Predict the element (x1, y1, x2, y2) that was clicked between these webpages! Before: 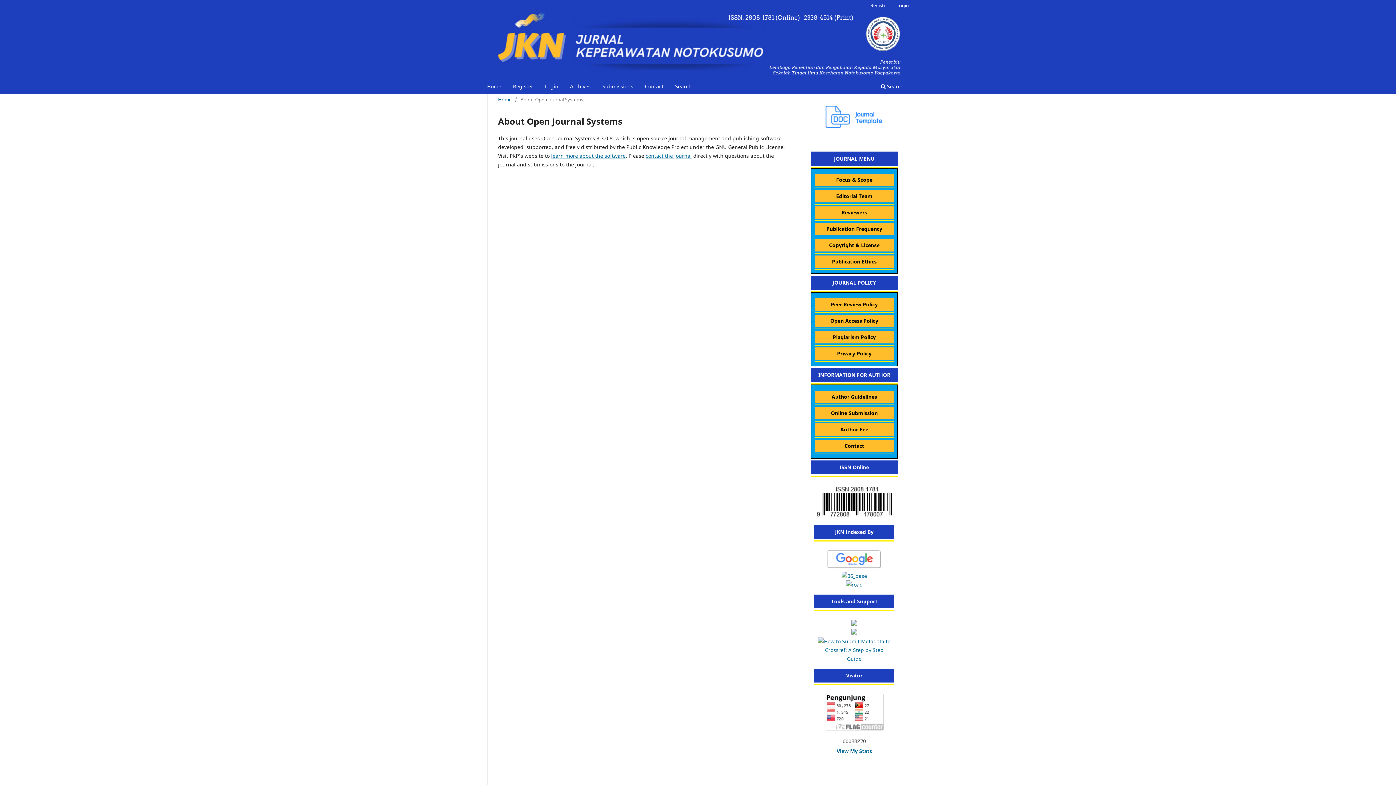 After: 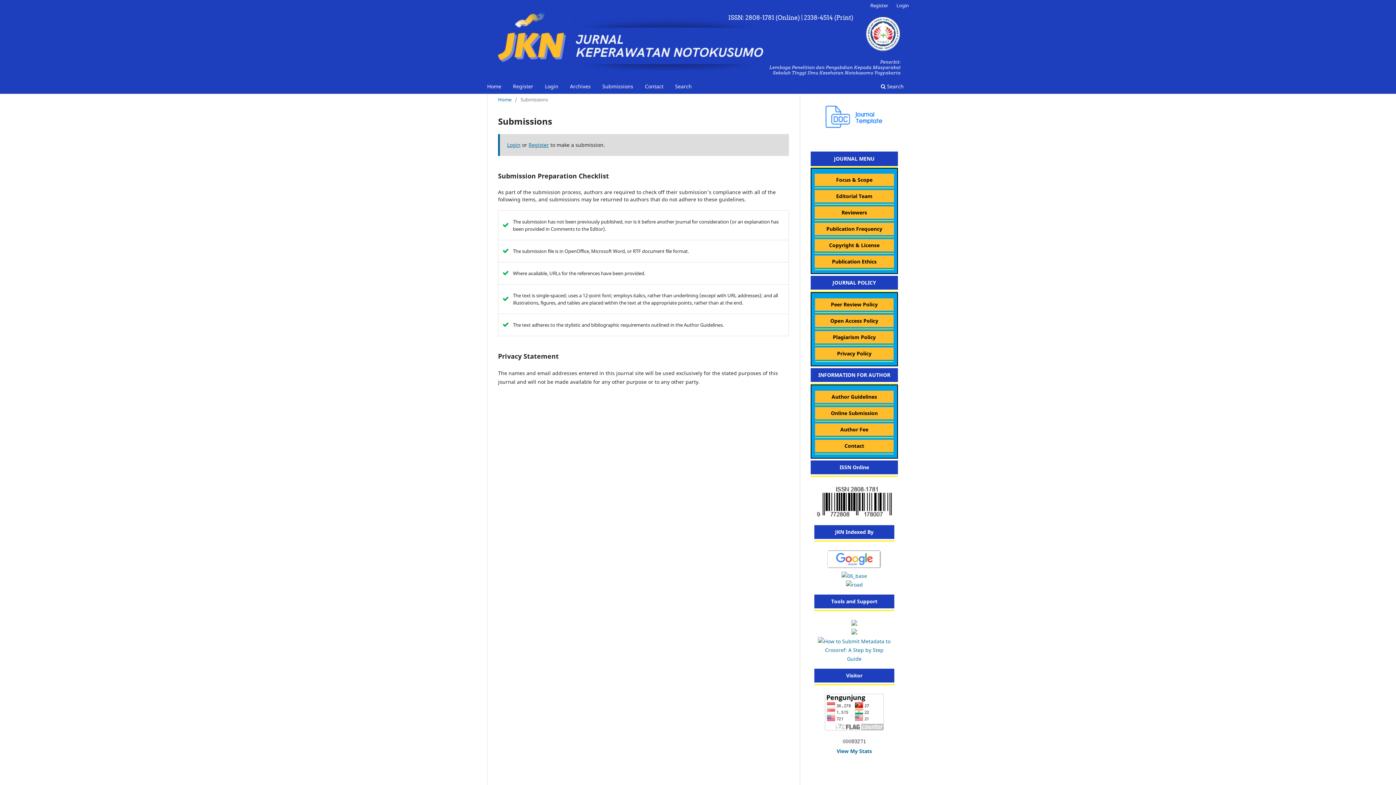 Action: bbox: (600, 81, 636, 93) label: Submissions